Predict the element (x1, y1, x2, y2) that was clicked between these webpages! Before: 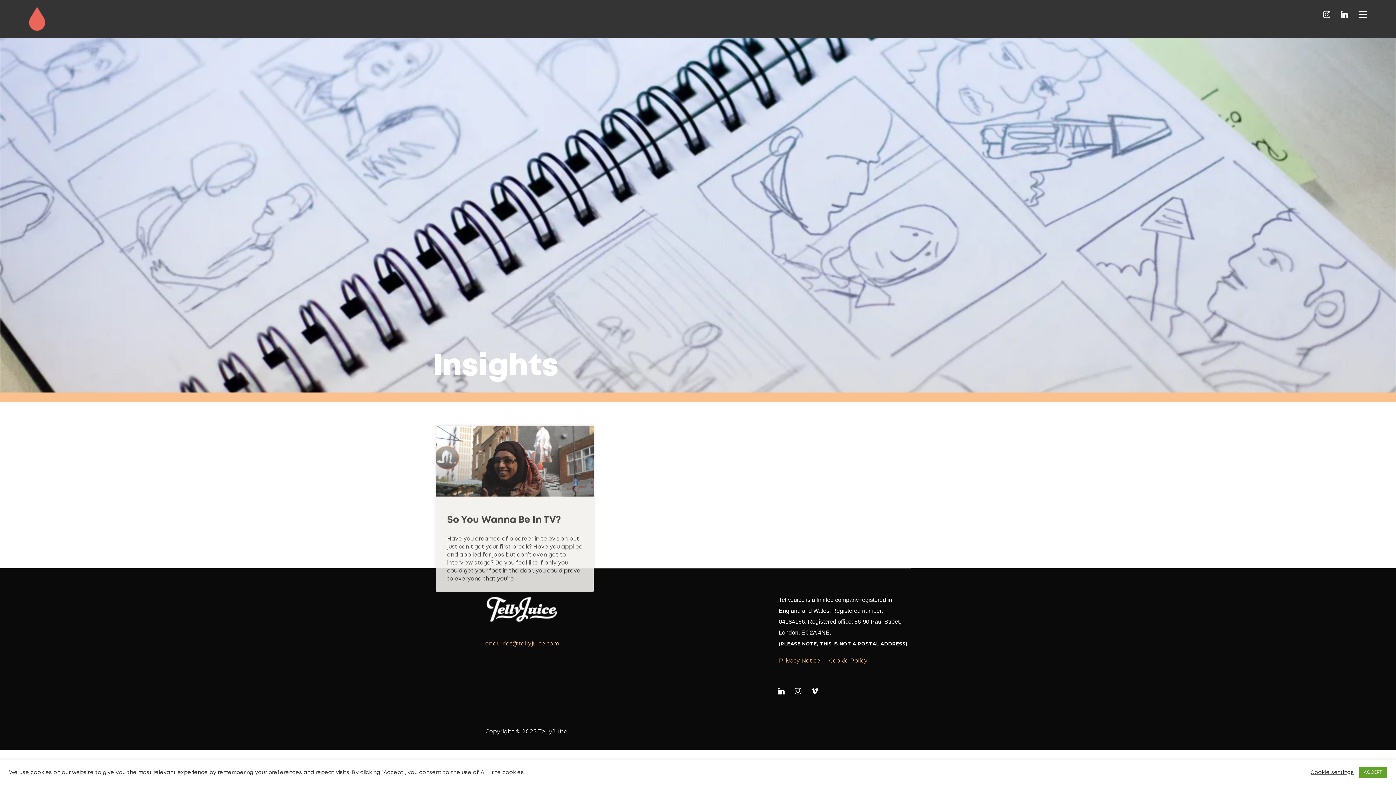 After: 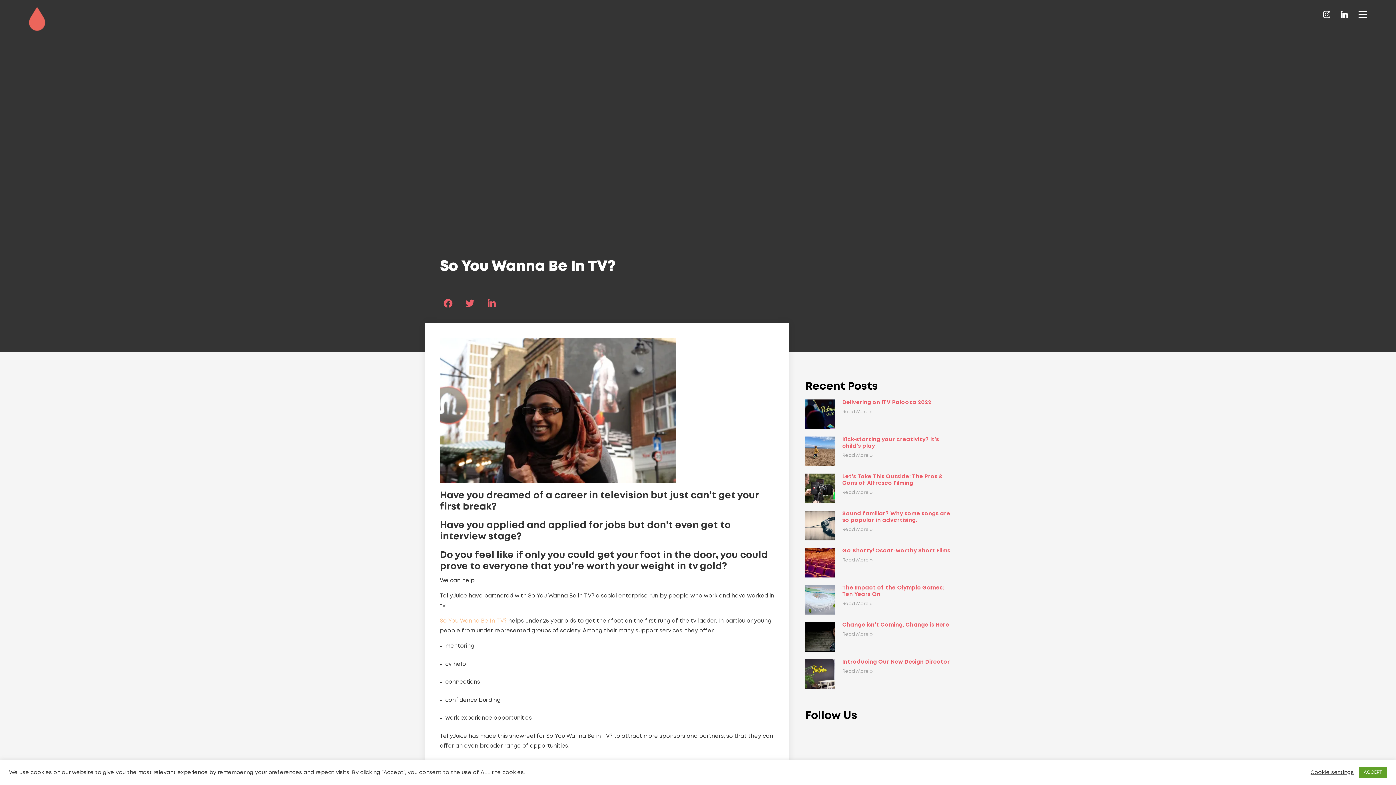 Action: bbox: (436, 425, 593, 496)